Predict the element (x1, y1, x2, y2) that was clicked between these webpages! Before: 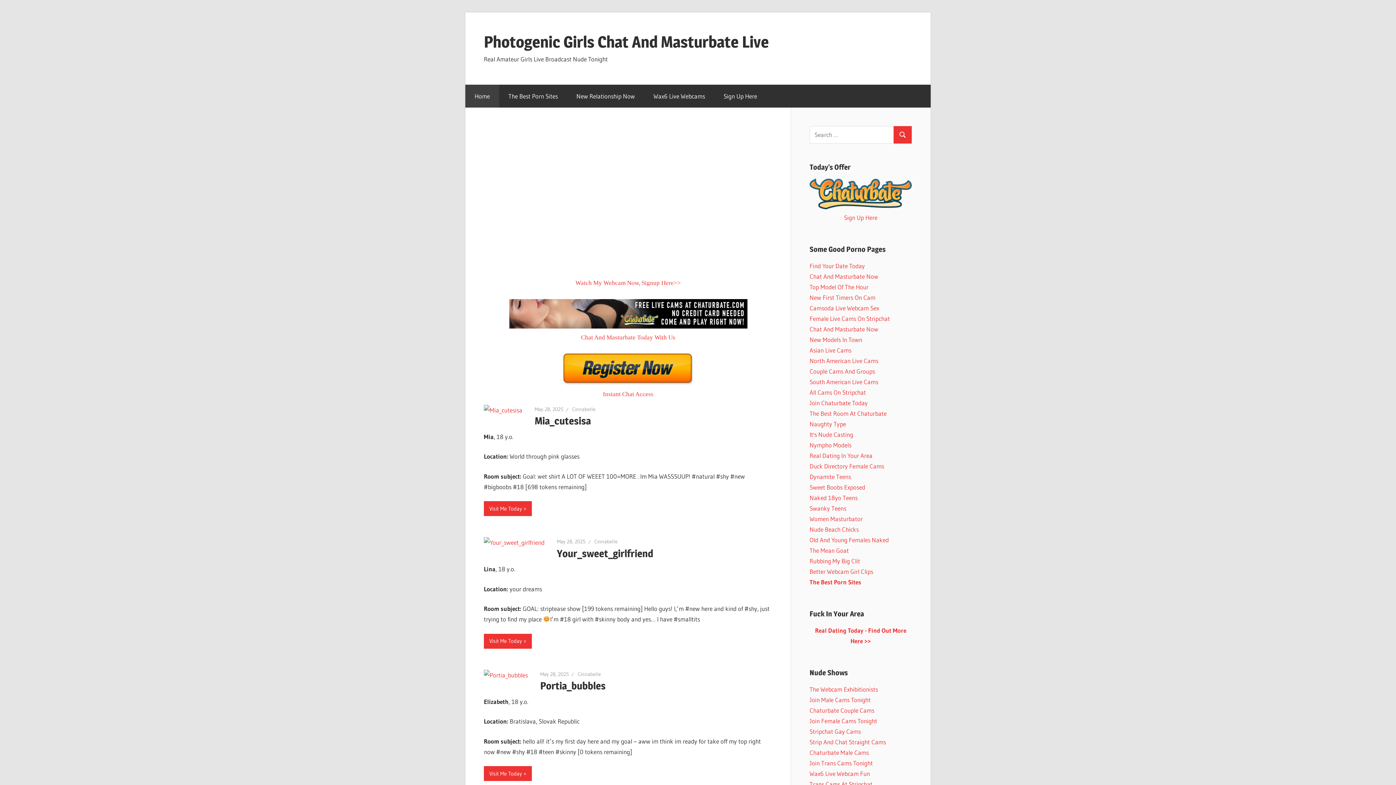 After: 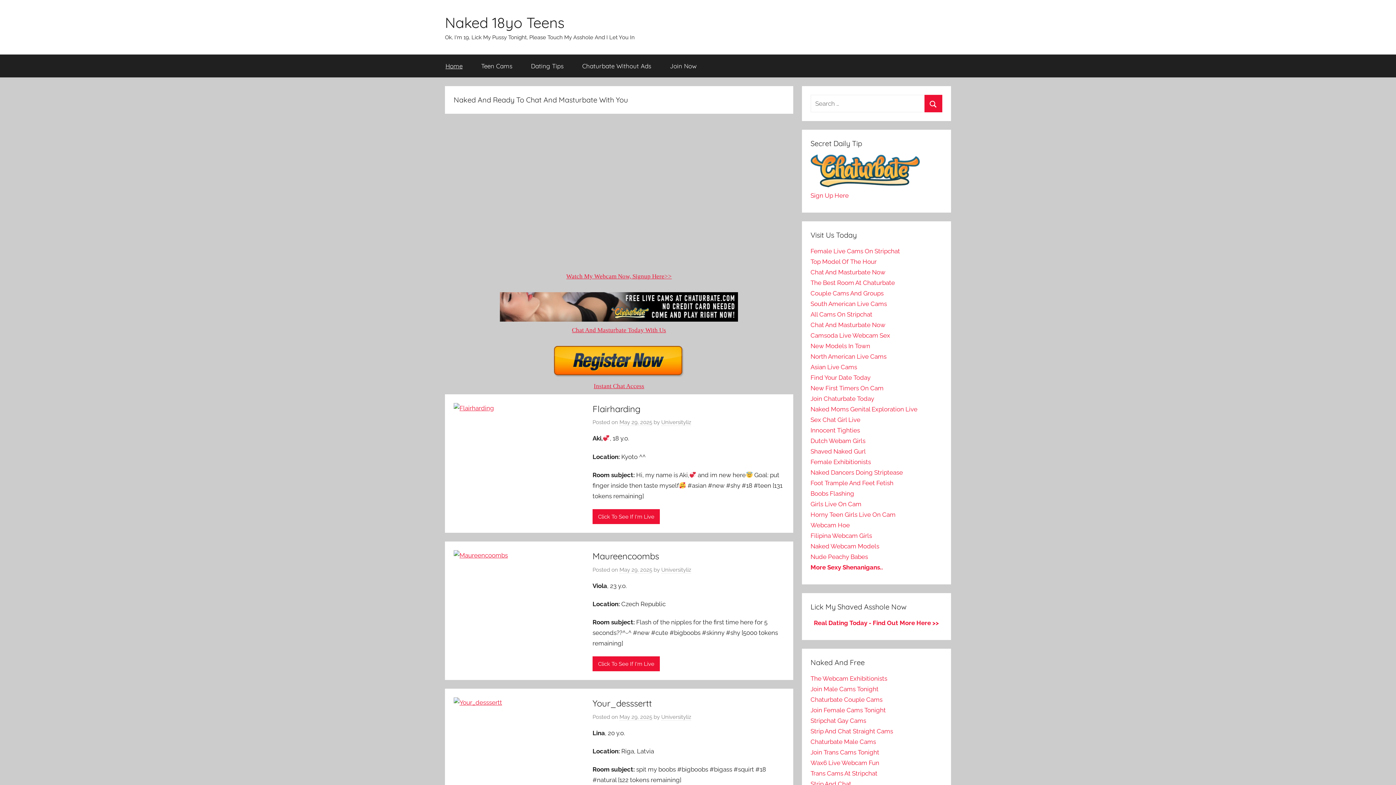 Action: bbox: (809, 494, 857, 501) label: Naked 18yo Teens